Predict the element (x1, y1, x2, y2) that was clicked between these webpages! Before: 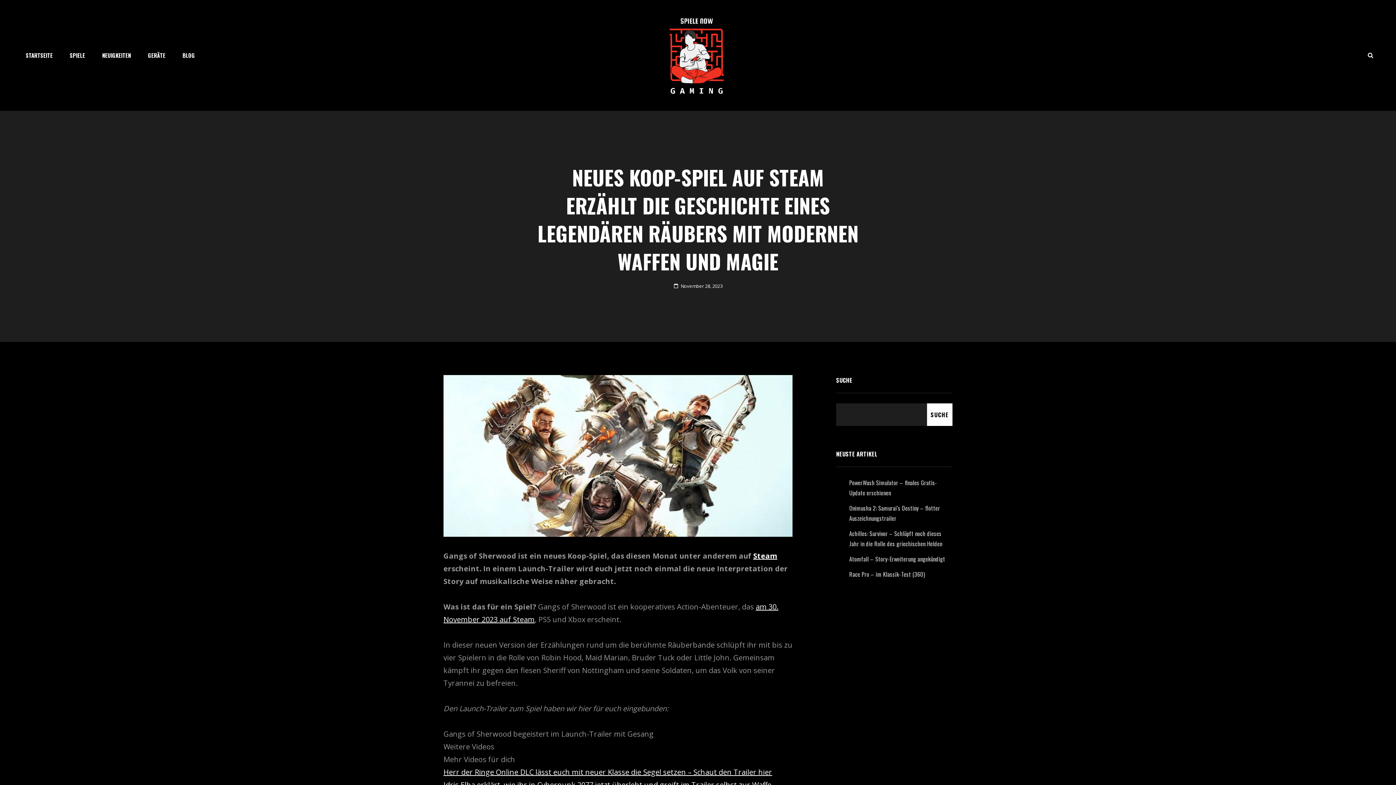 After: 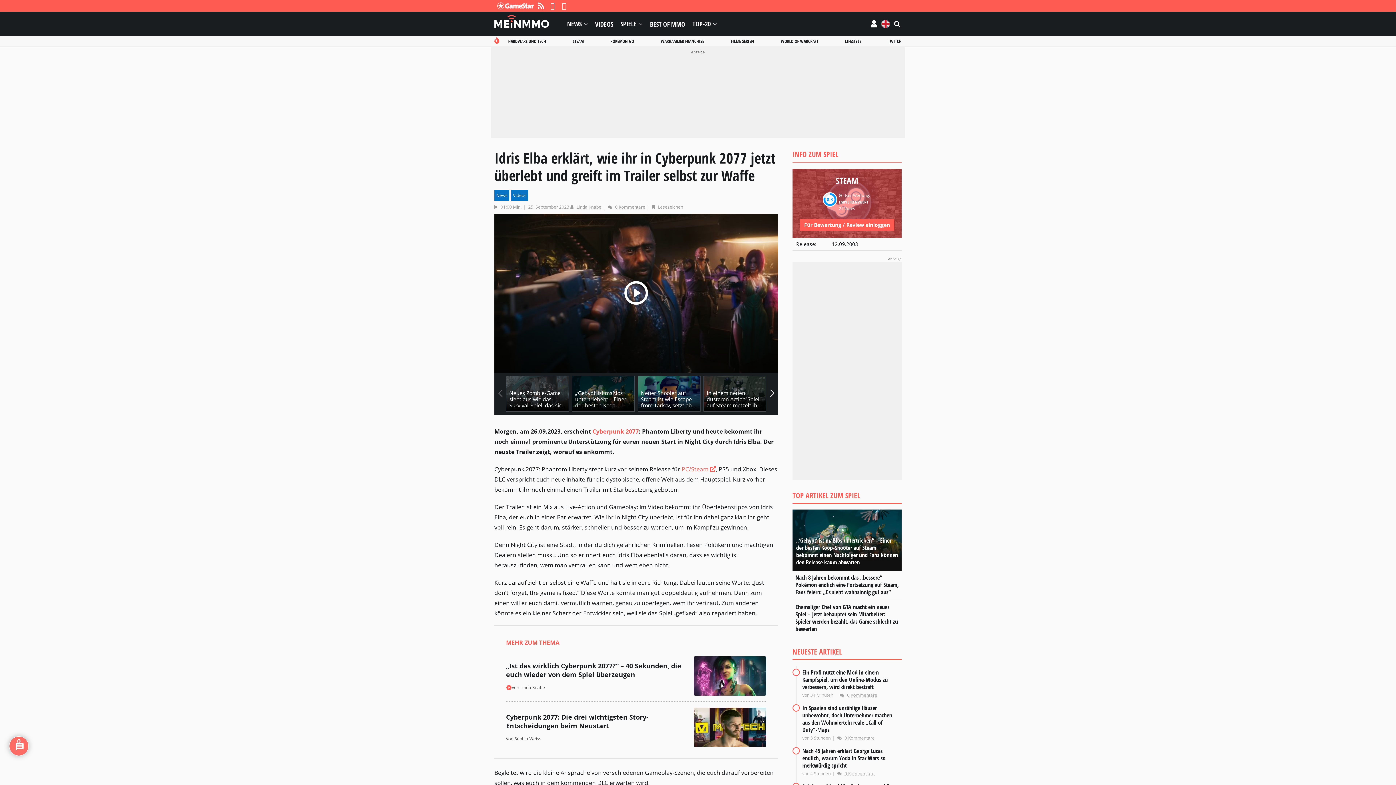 Action: bbox: (443, 780, 771, 790) label: Idris Elba erklärt, wie ihr in Cyberpunk 2077 jetzt überlebt und greift im Trailer selbst zur Waffe